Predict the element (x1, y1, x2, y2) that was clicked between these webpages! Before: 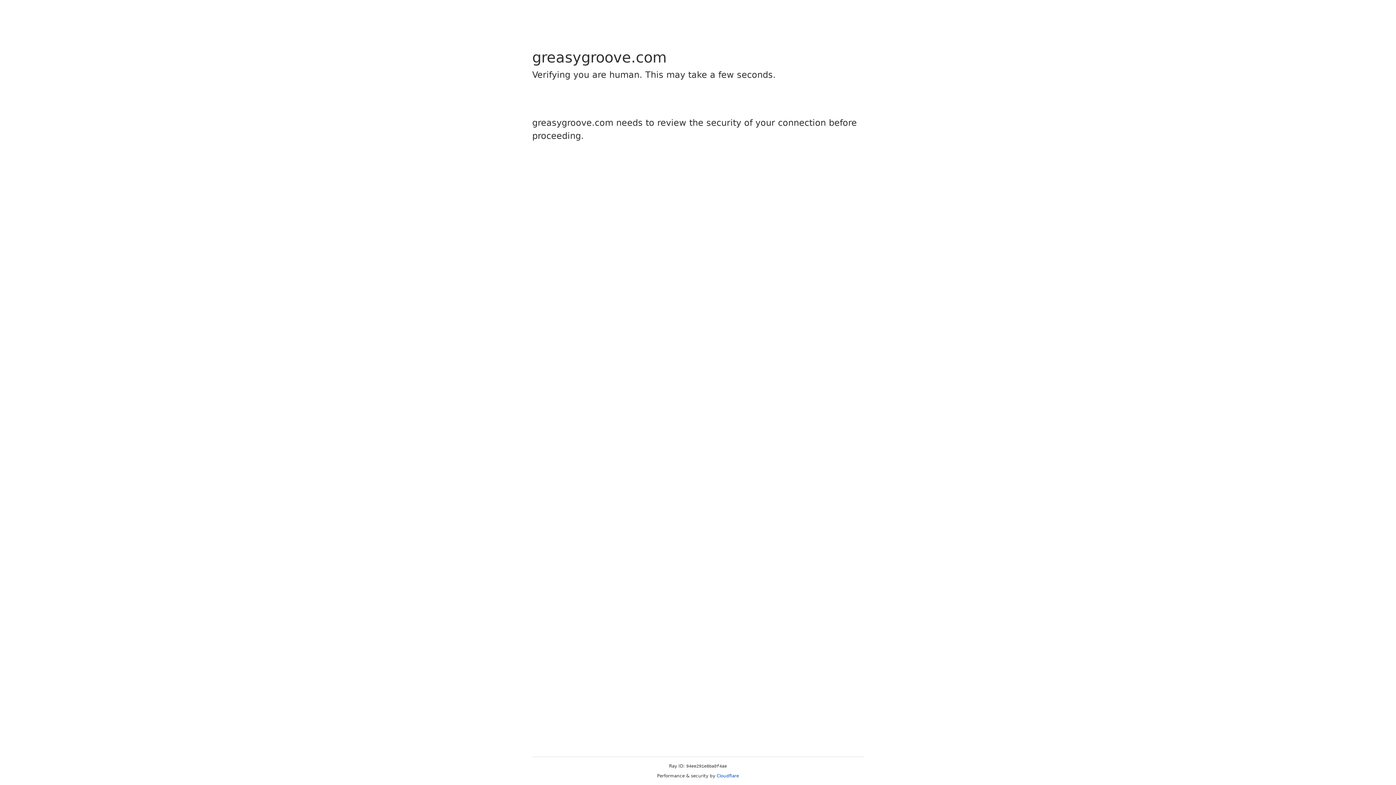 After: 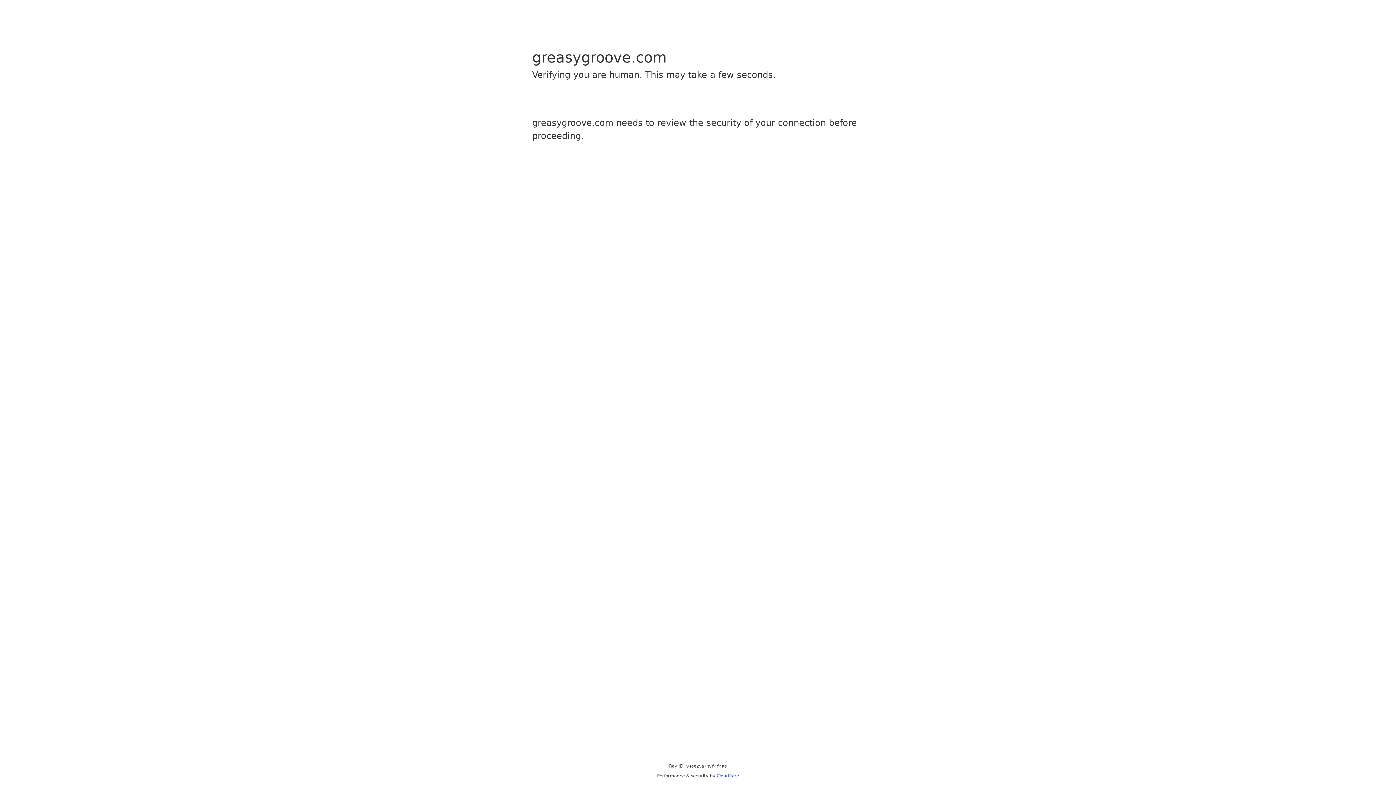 Action: bbox: (716, 773, 739, 778) label: Cloudflare